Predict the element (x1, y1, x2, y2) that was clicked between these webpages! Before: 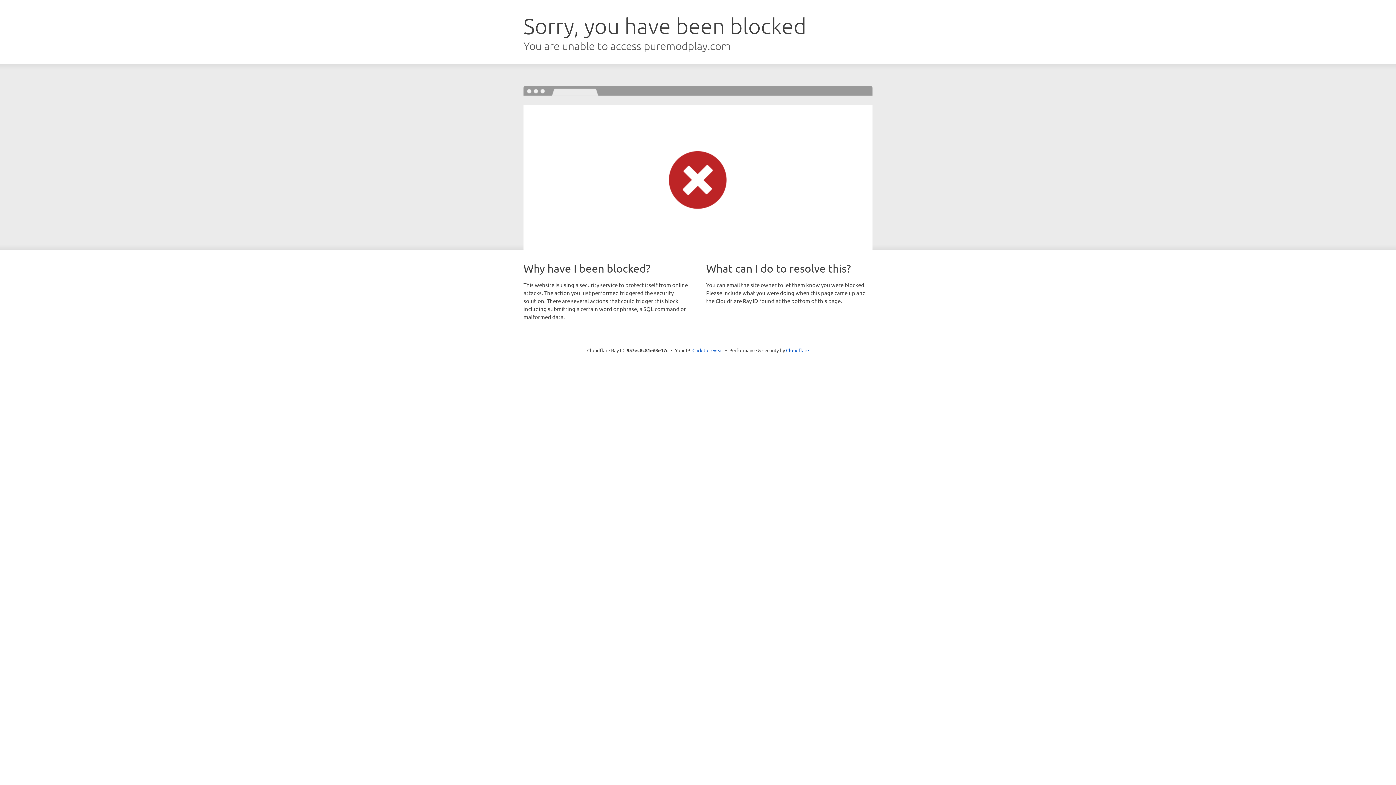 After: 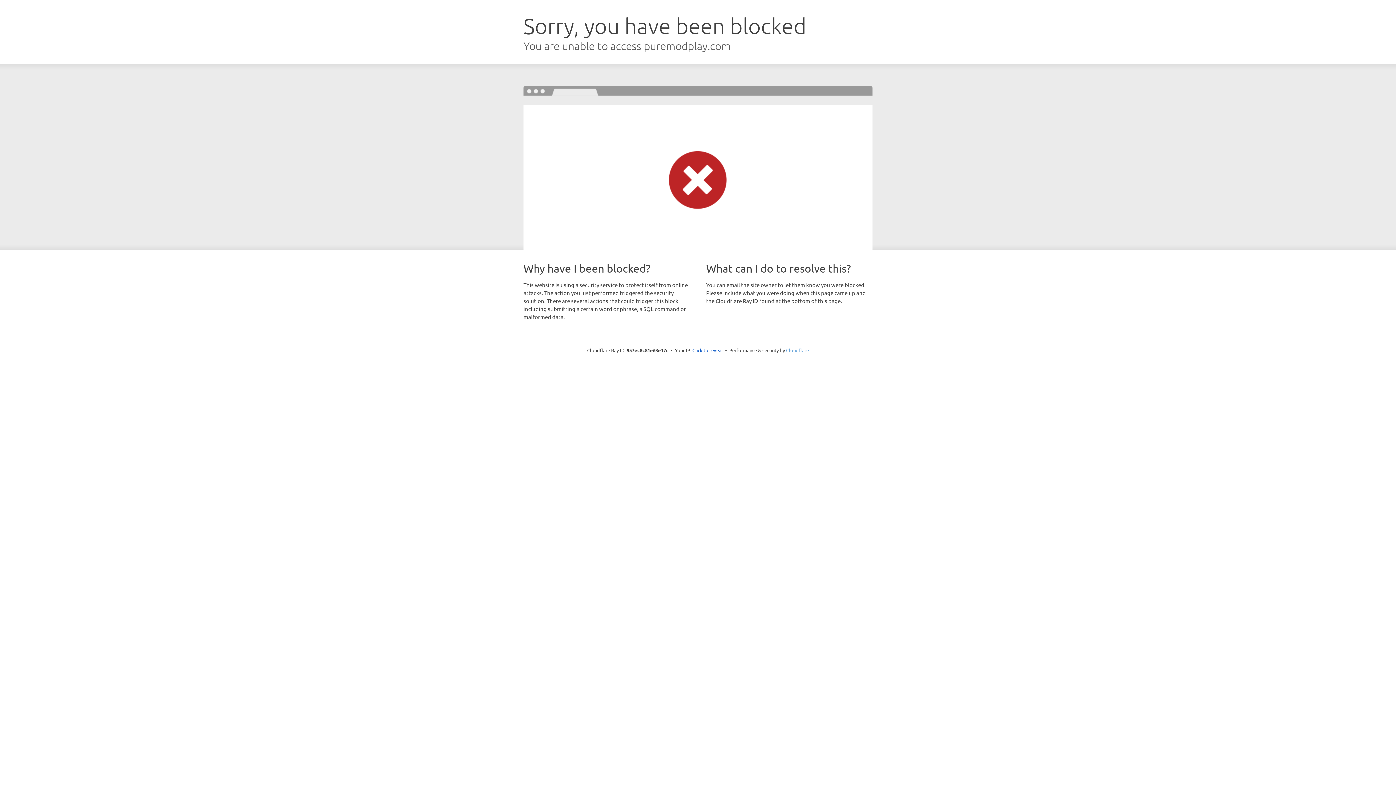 Action: bbox: (786, 347, 809, 353) label: Cloudflare